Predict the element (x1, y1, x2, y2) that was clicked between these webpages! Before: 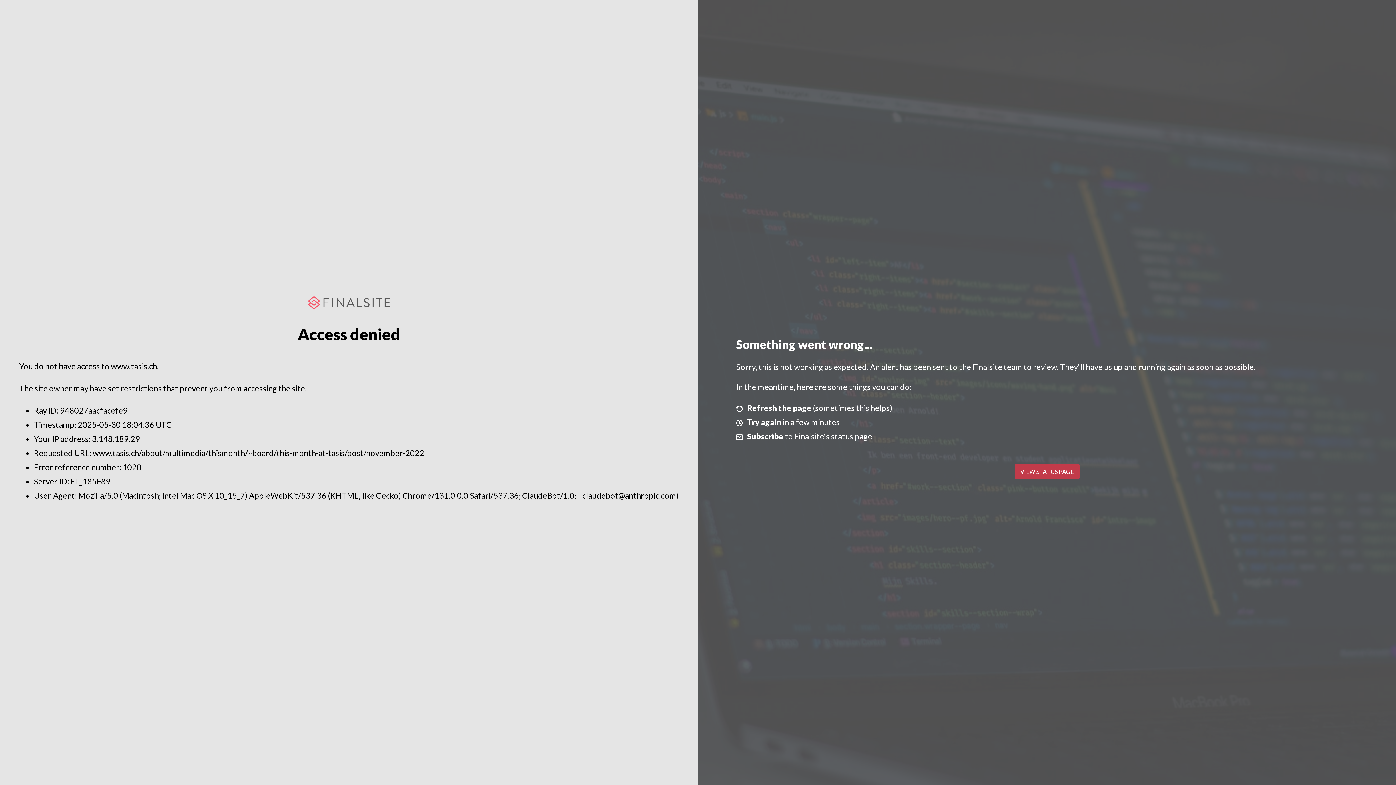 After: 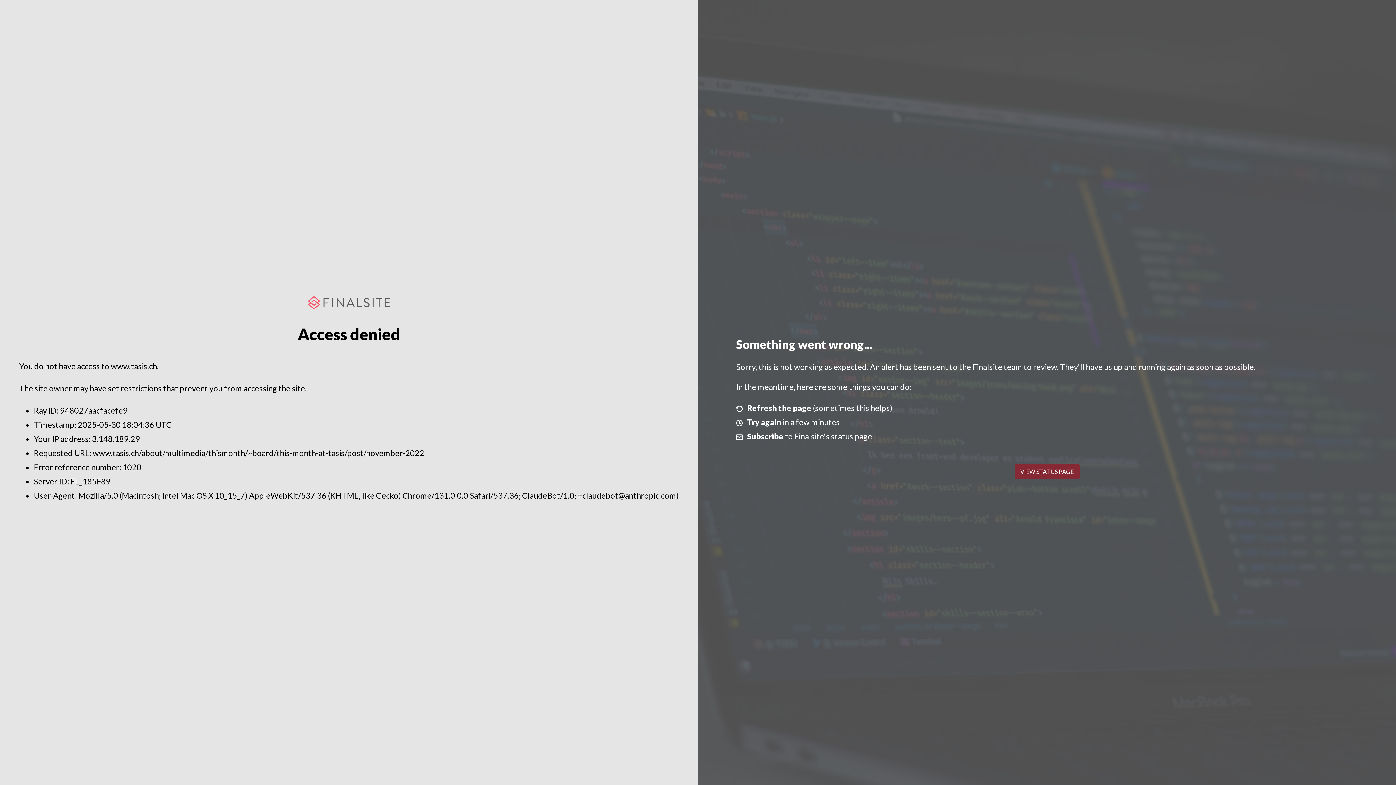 Action: bbox: (1014, 464, 1079, 479) label: VIEW STATUS PAGE